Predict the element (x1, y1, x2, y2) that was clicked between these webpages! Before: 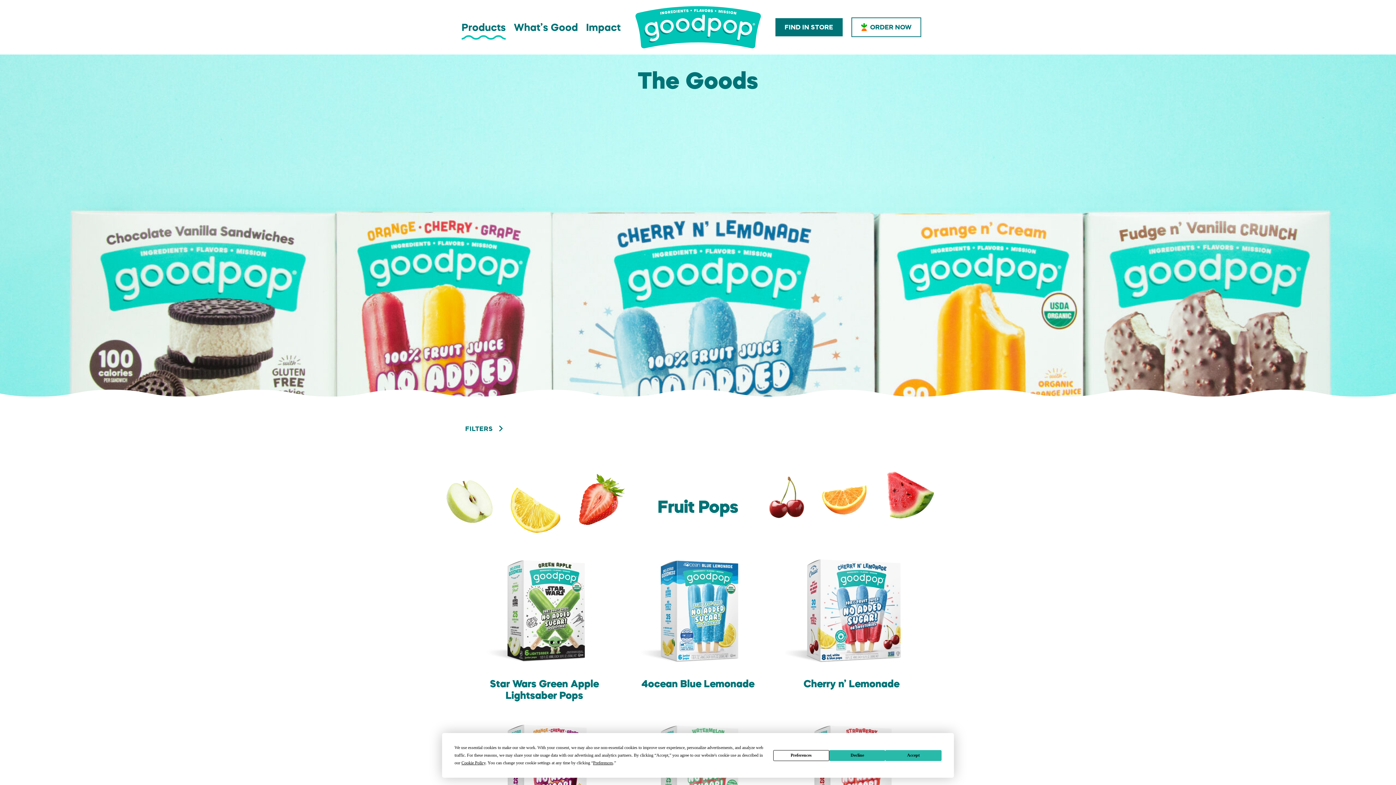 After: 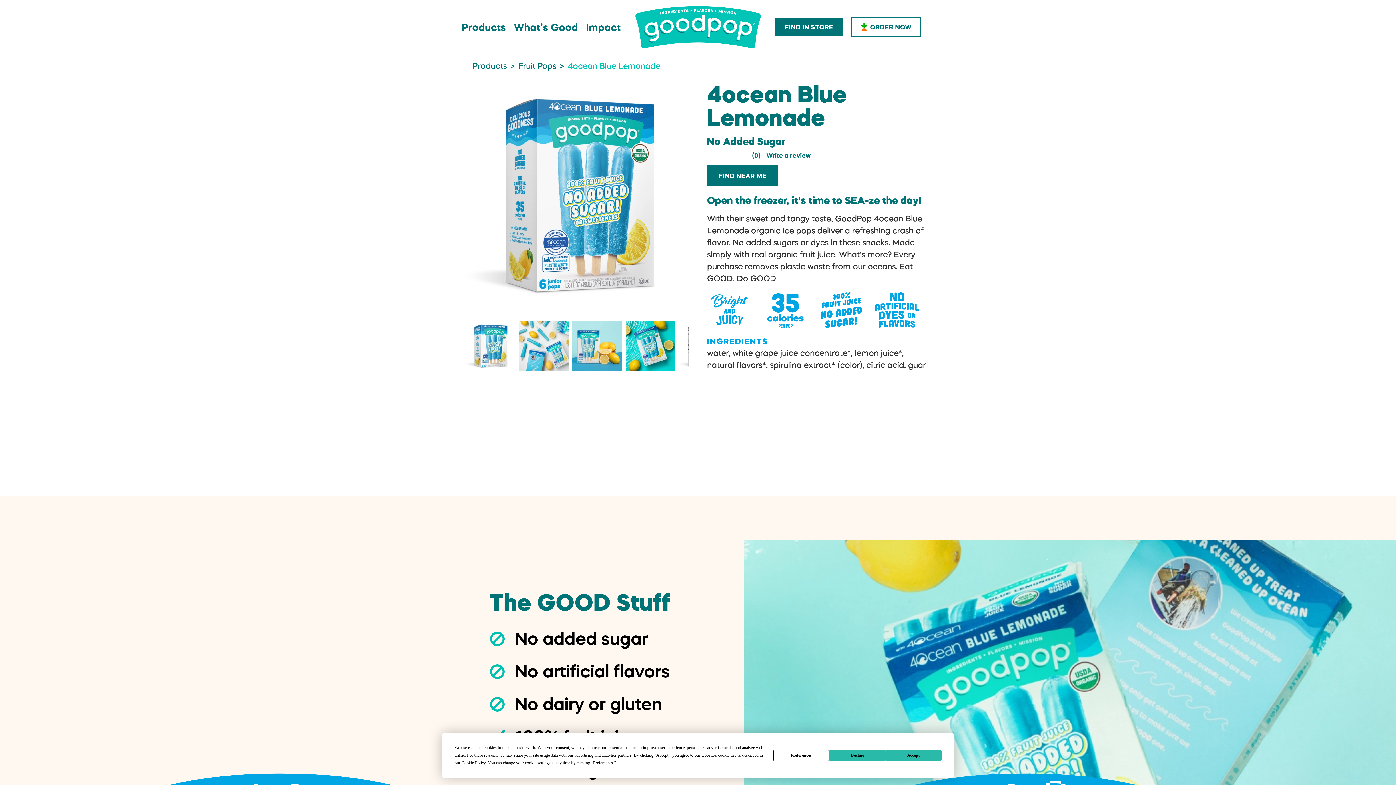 Action: label: Click to learn about 4ocean Blue Lemonade bbox: (628, 559, 768, 689)